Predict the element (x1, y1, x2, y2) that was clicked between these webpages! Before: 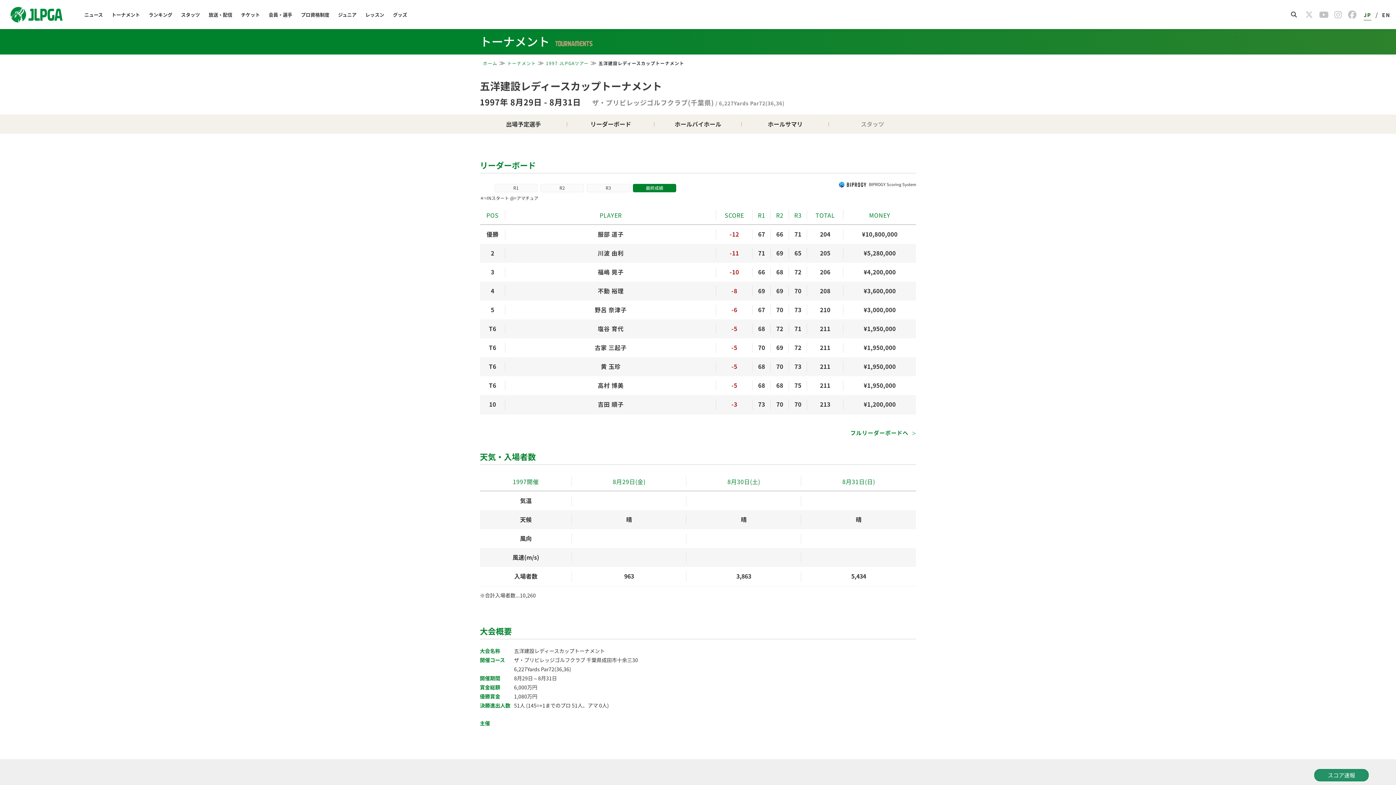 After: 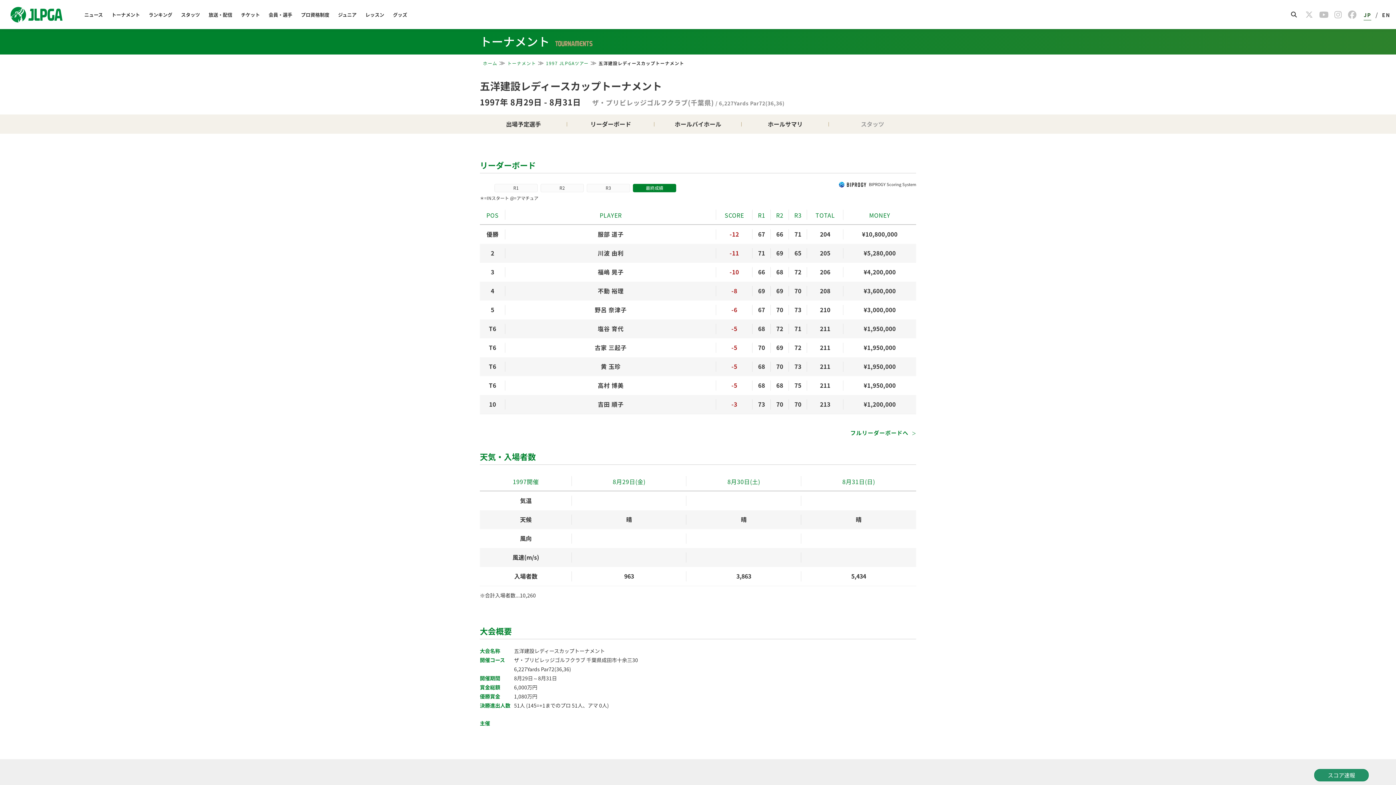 Action: label: 五洋建設レディースカップトーナメント bbox: (480, 78, 662, 93)